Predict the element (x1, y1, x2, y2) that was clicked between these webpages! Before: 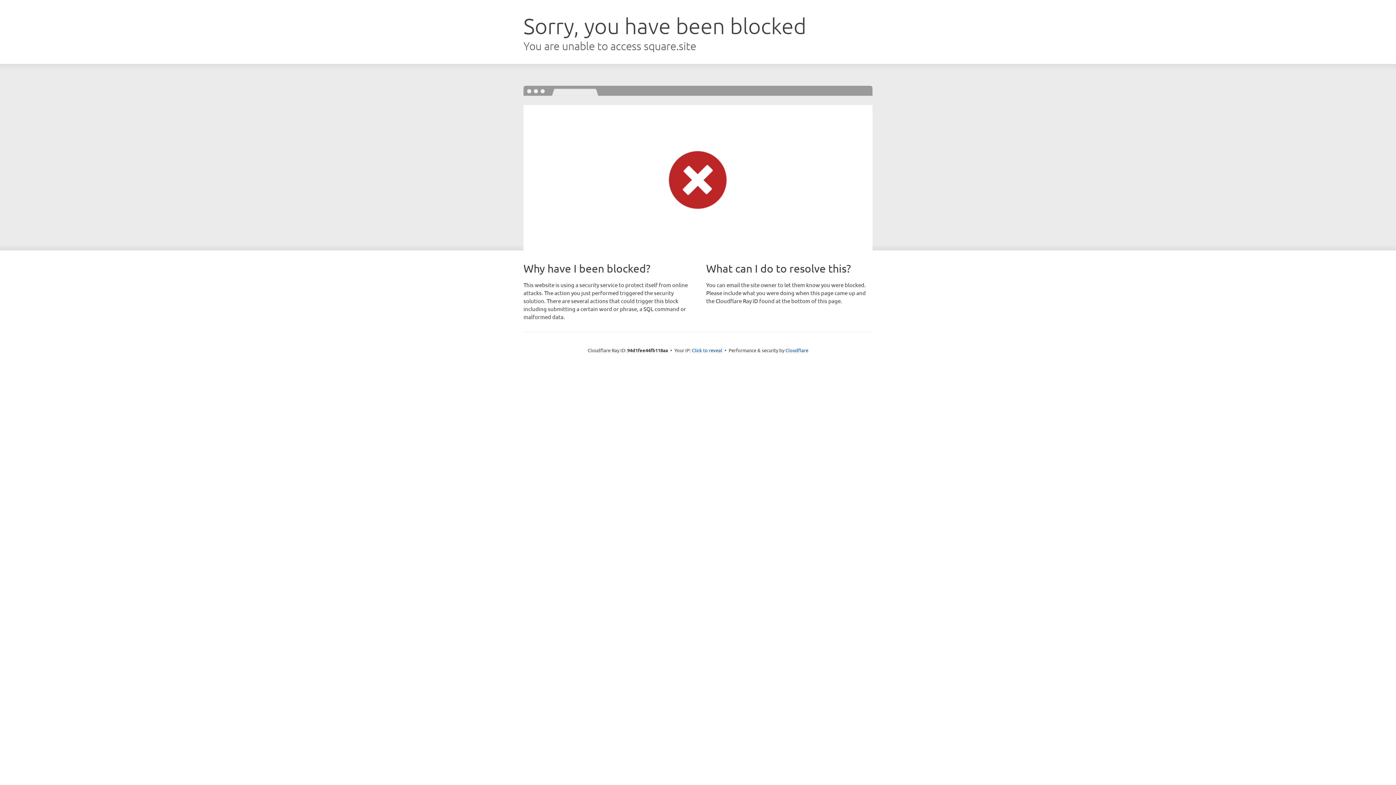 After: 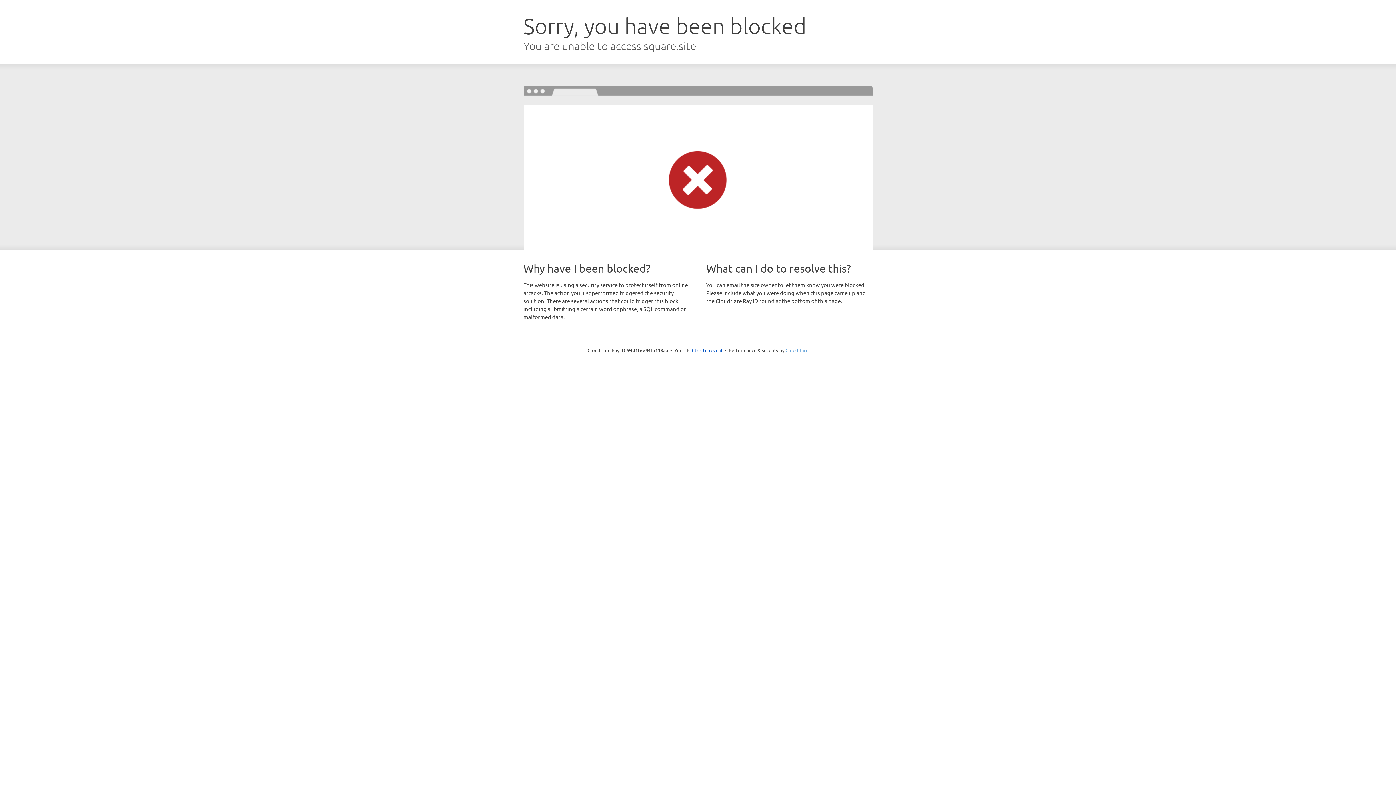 Action: label: Cloudflare bbox: (785, 347, 808, 353)